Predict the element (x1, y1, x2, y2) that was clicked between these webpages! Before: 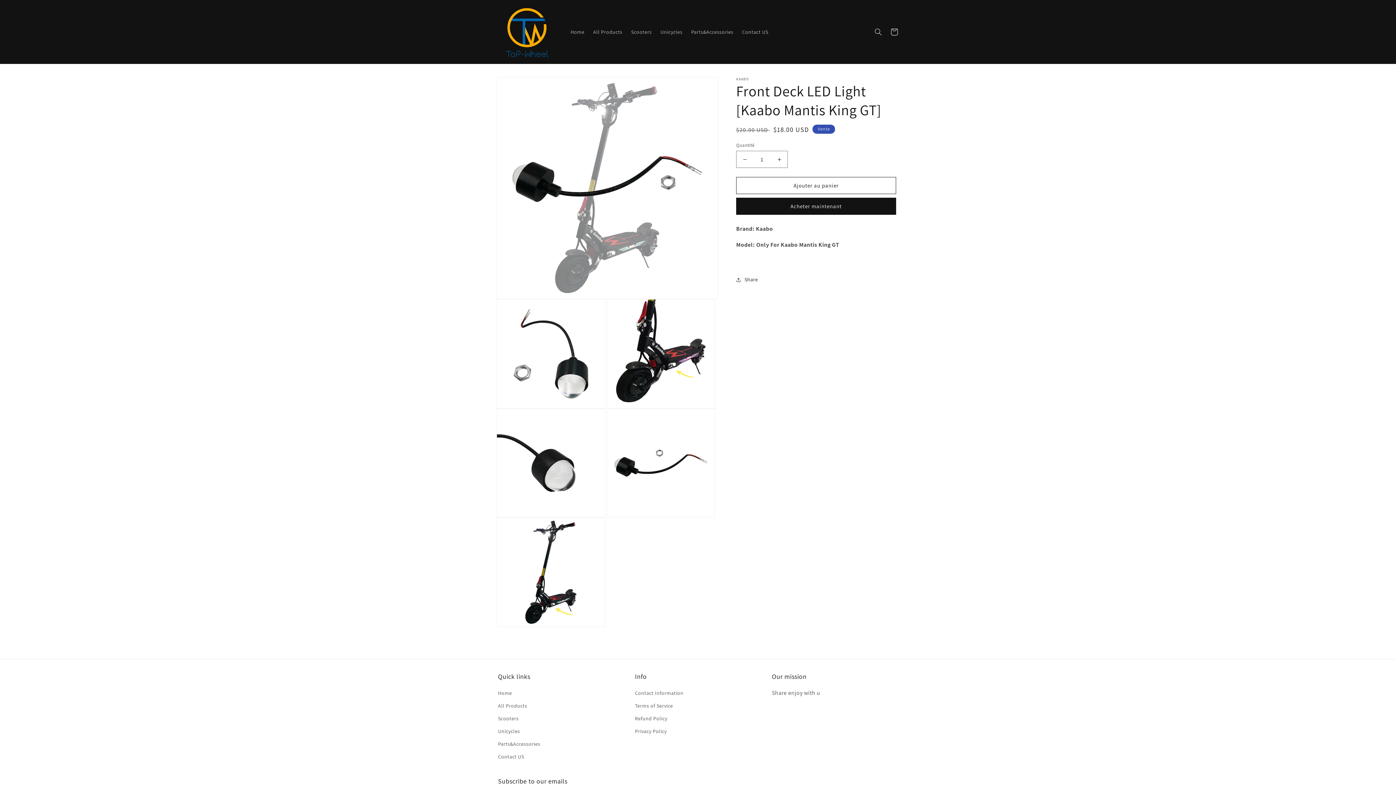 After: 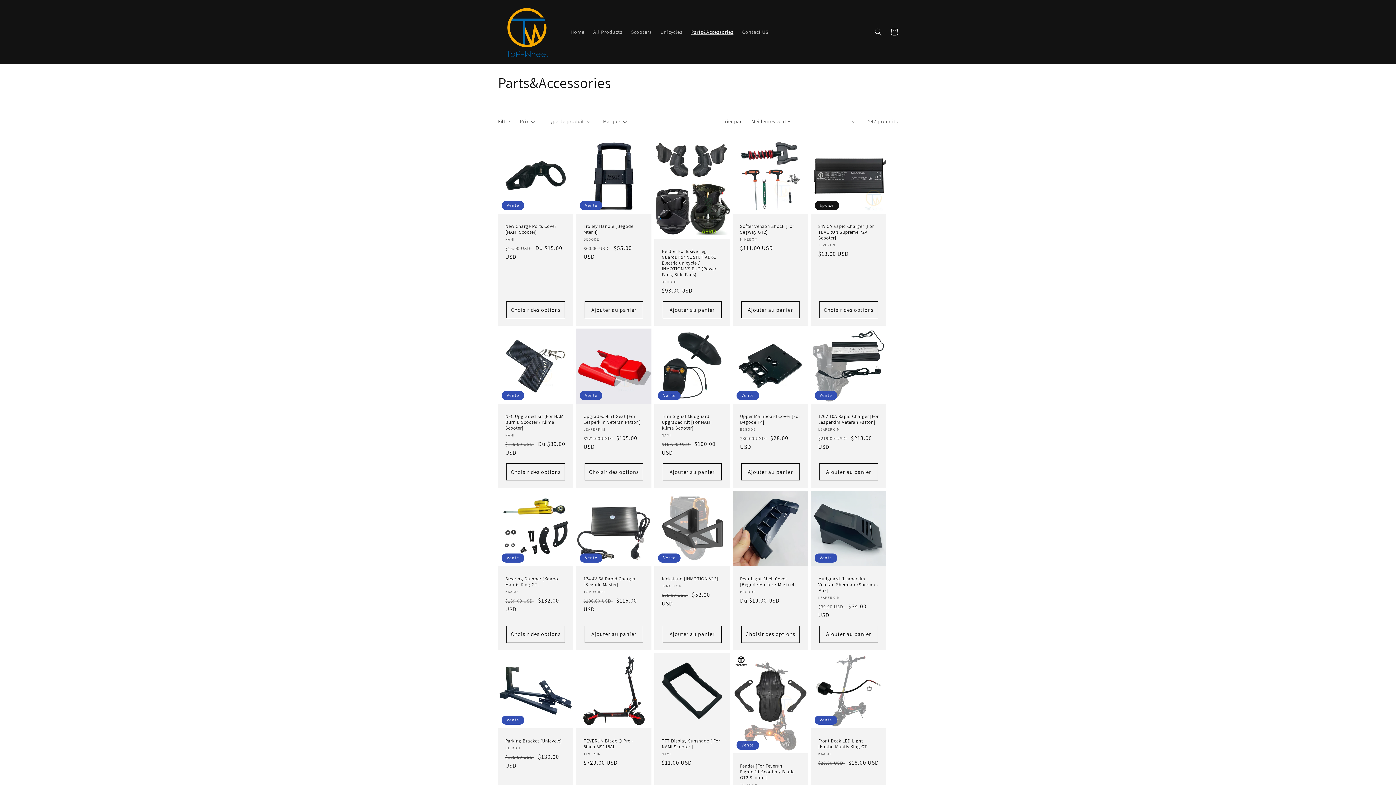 Action: label: Parts&Accessories bbox: (498, 738, 540, 750)